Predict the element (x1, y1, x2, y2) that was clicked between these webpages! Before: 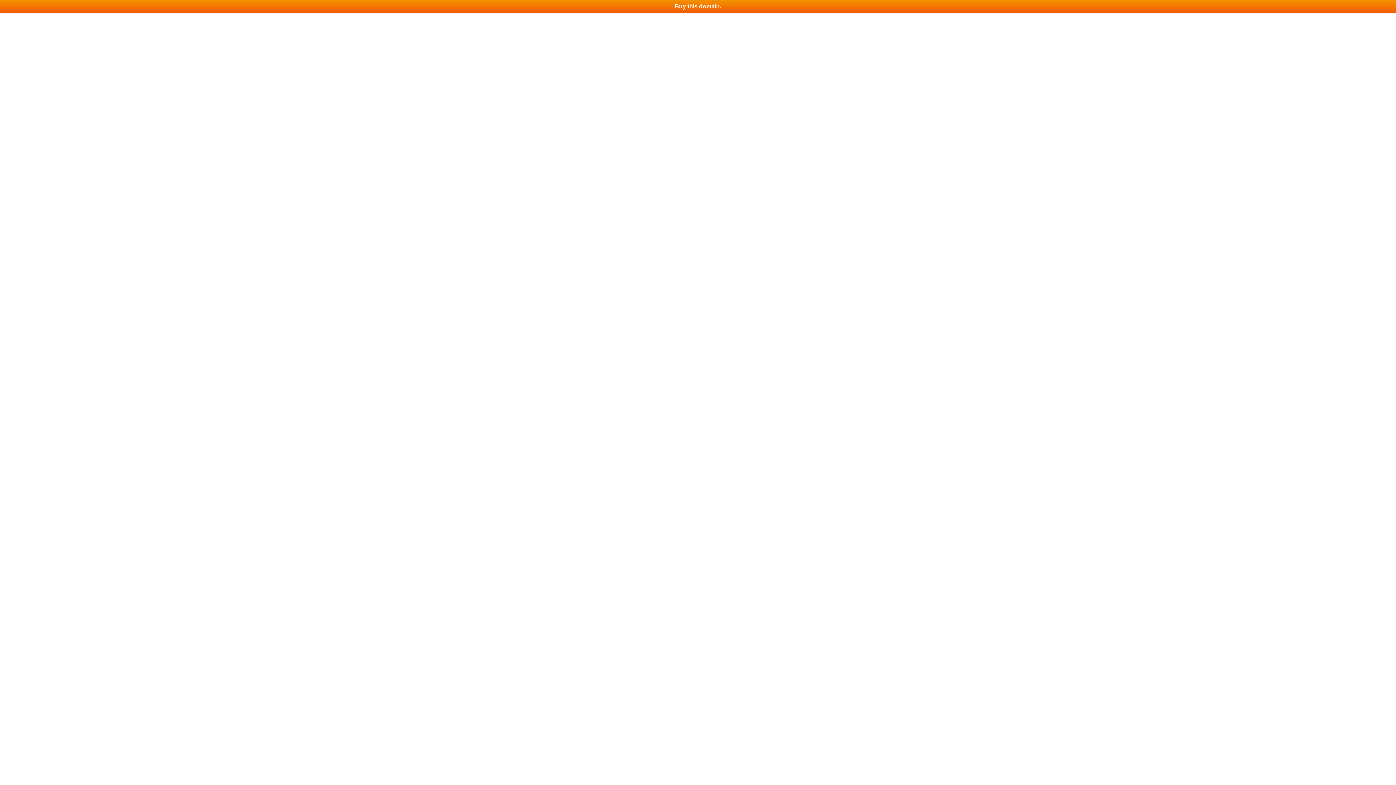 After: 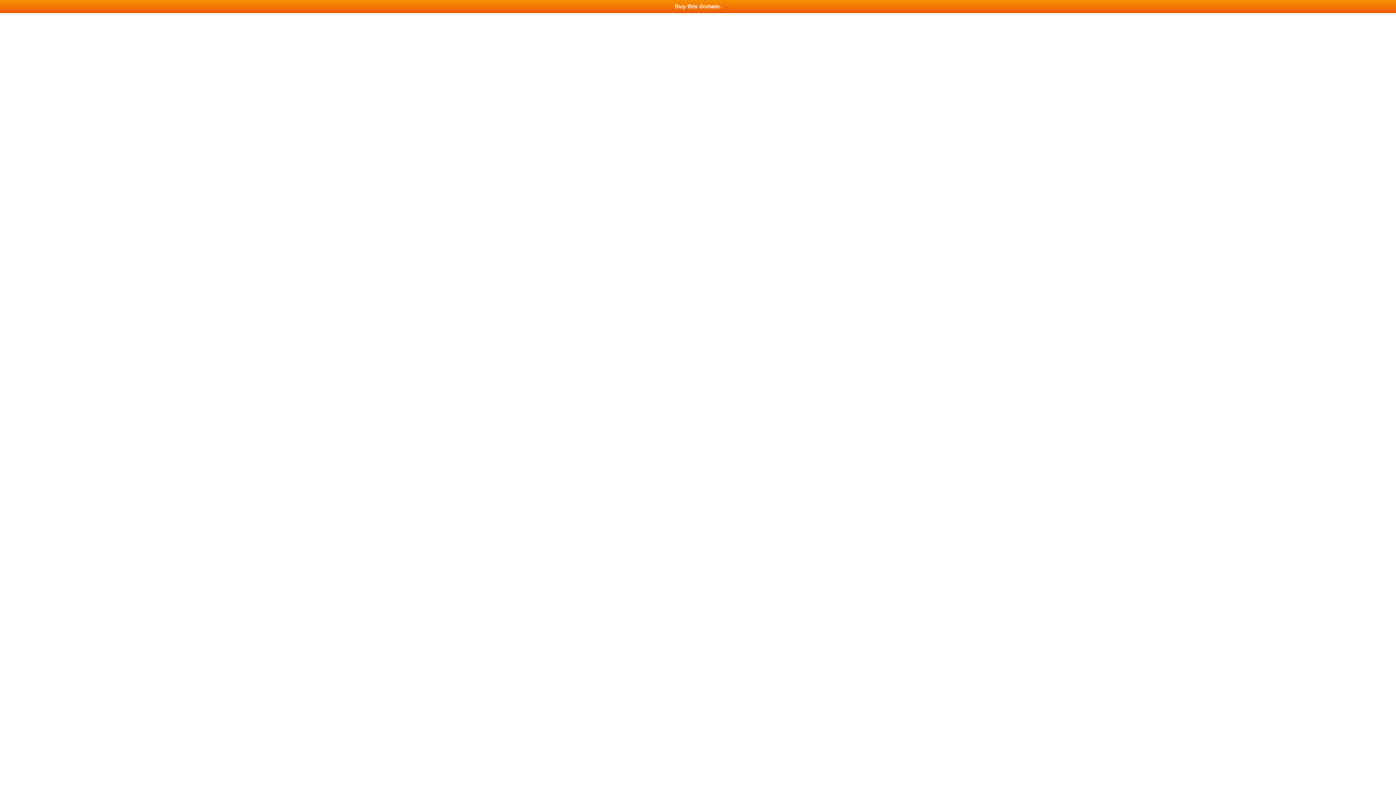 Action: label: Buy this domain. bbox: (0, 0, 1396, 13)